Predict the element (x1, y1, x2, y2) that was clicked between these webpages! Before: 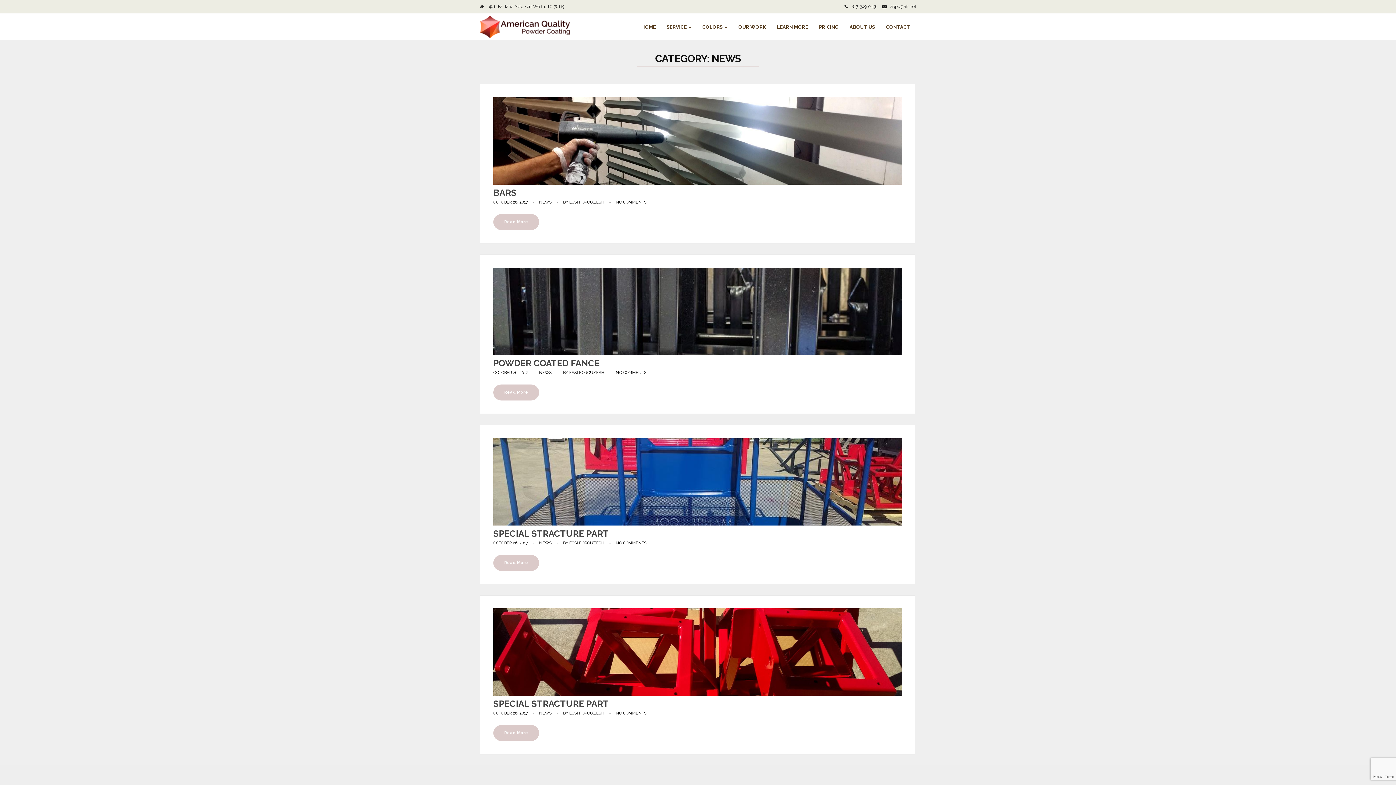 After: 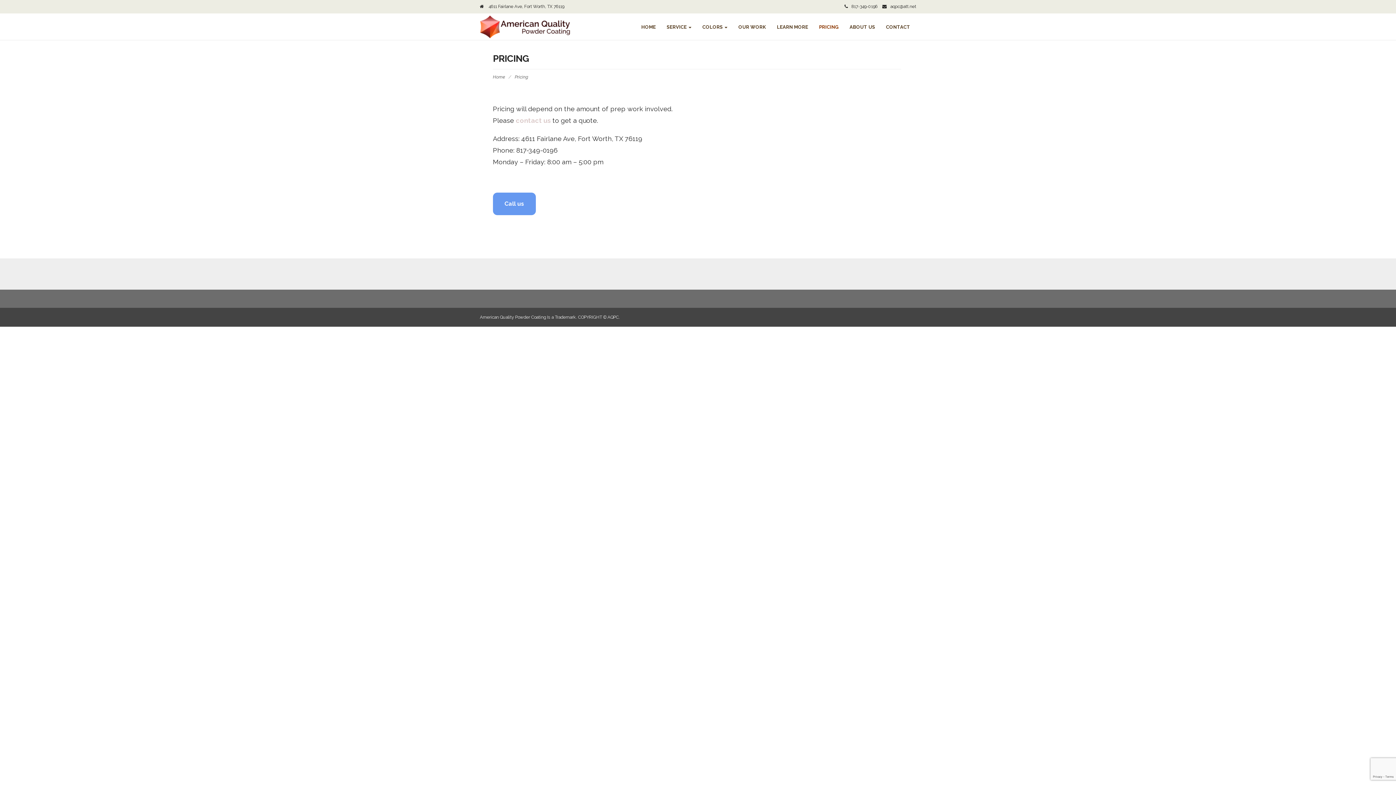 Action: label: PRICING bbox: (813, 15, 844, 38)